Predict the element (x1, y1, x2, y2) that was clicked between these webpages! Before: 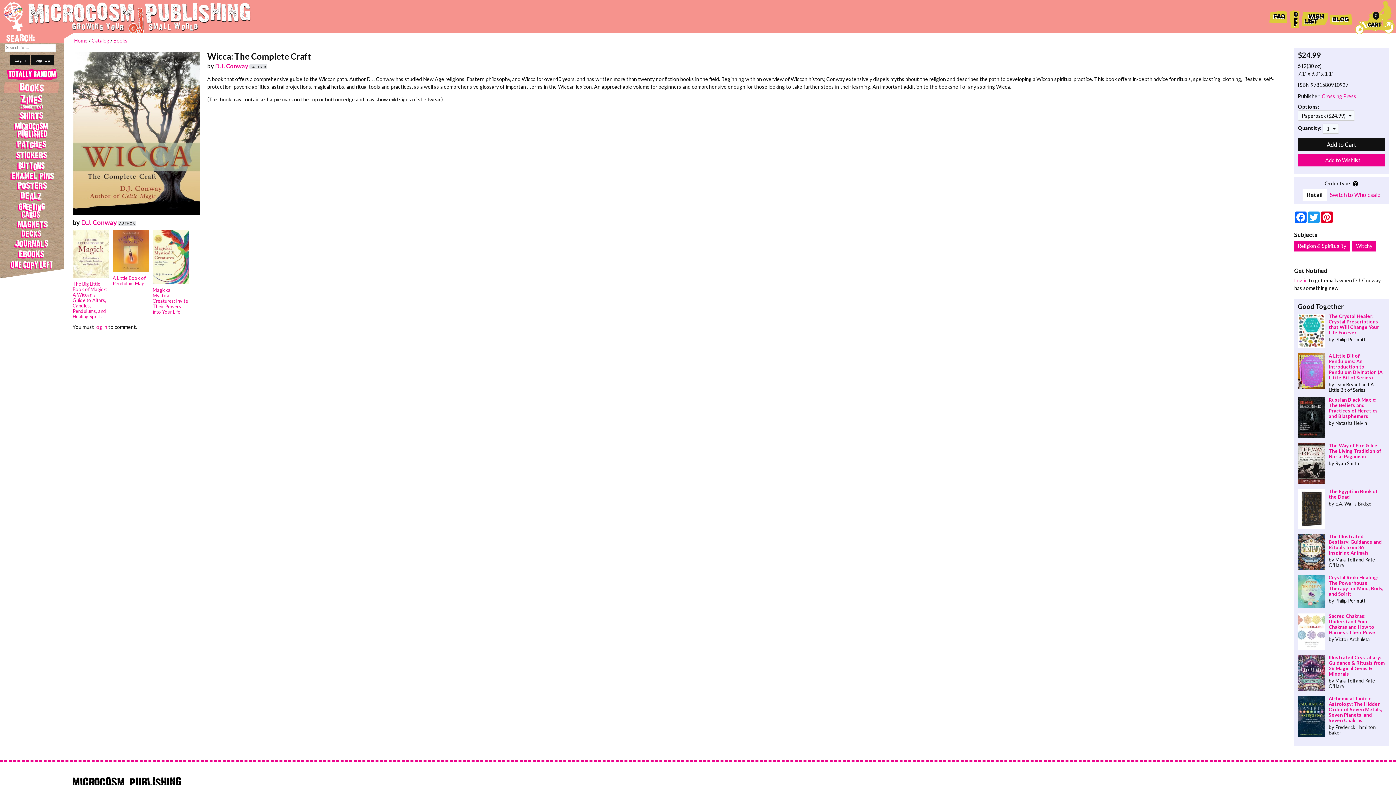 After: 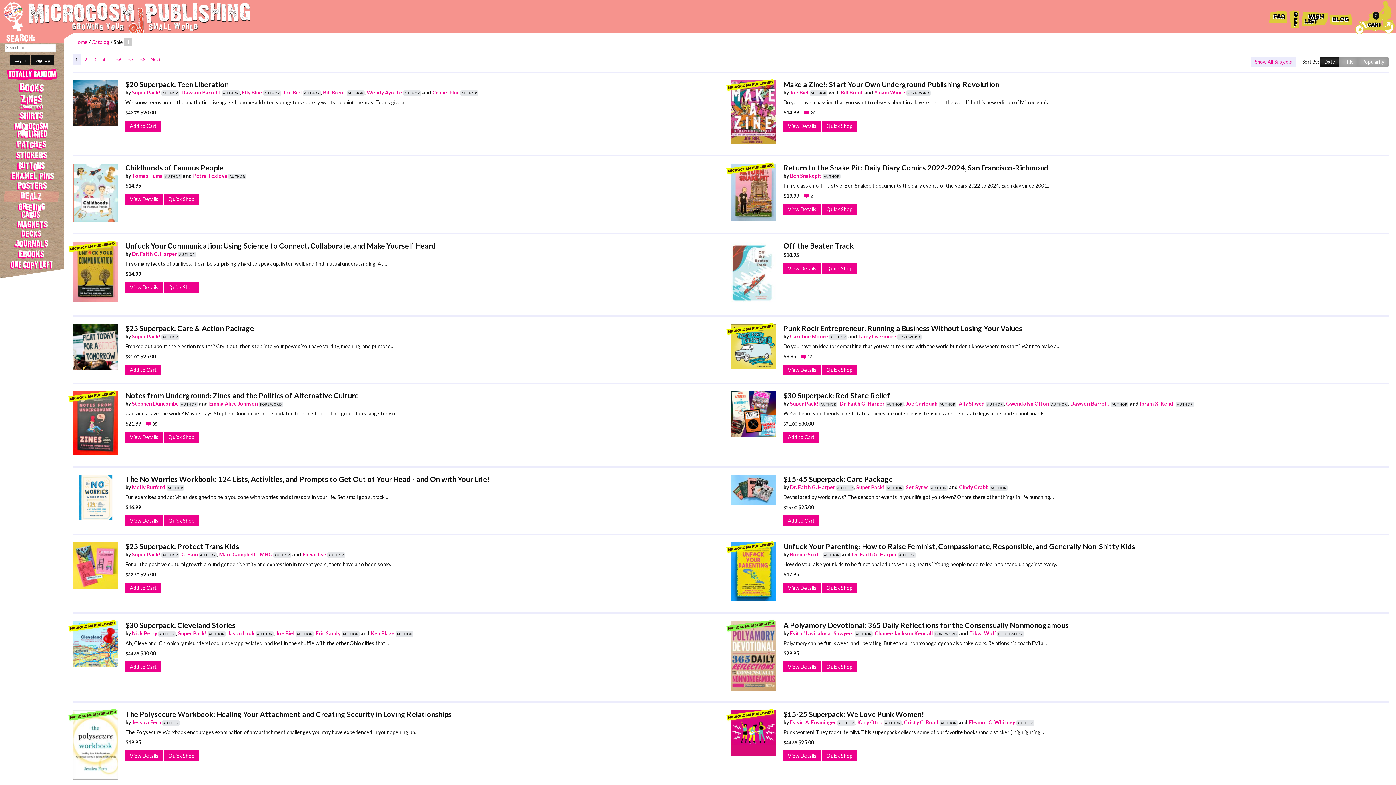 Action: label: Dealz bbox: (0, 191, 64, 201)